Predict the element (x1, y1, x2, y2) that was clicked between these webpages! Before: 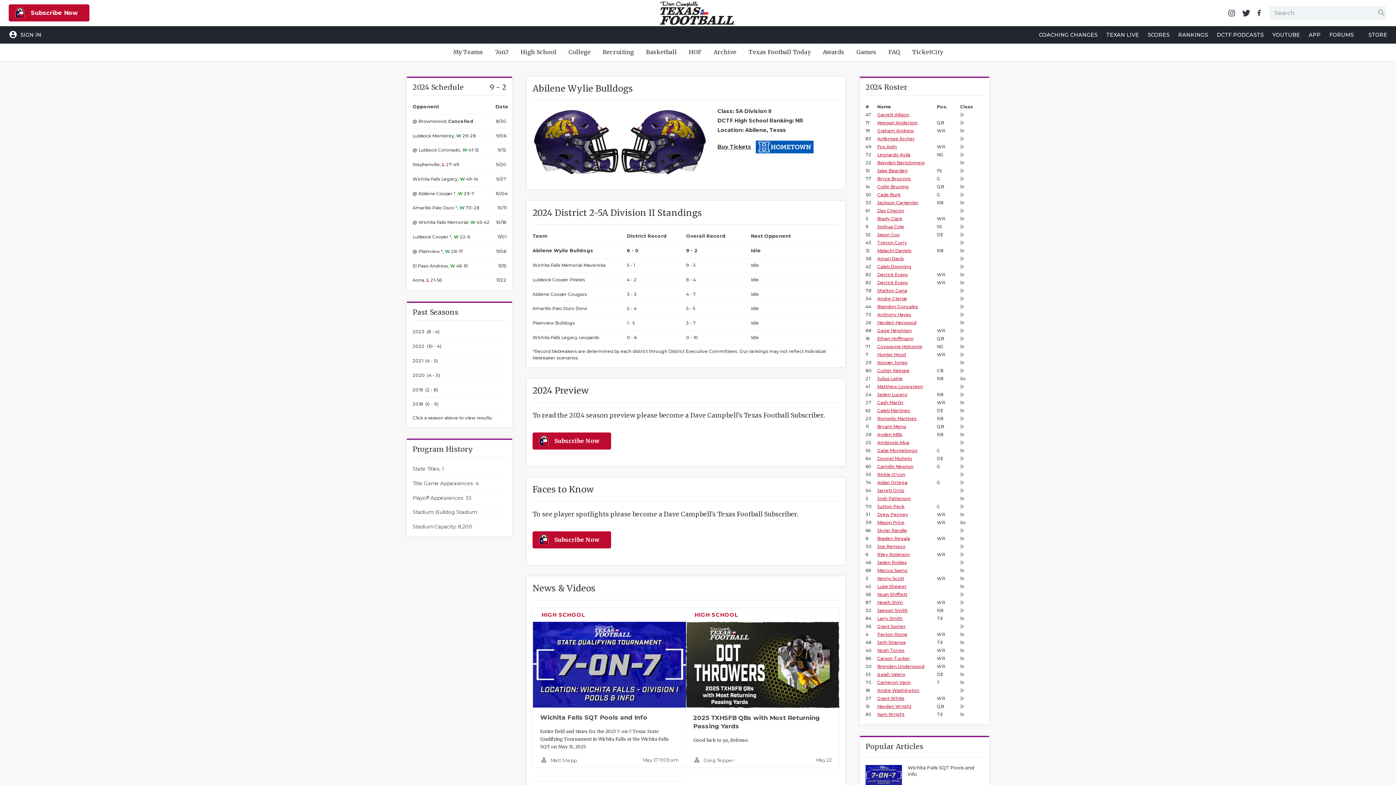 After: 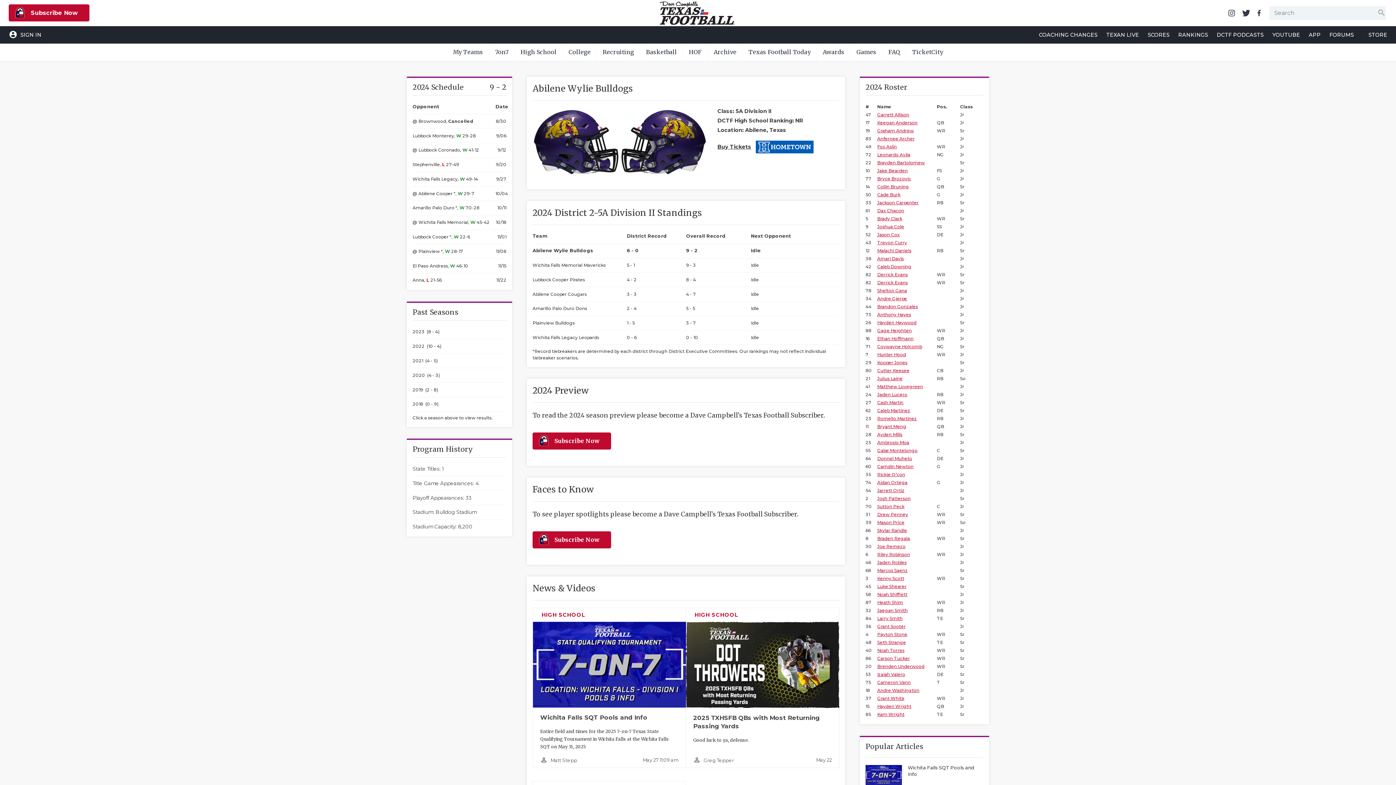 Action: bbox: (877, 456, 912, 461) label: Donnel Muheto